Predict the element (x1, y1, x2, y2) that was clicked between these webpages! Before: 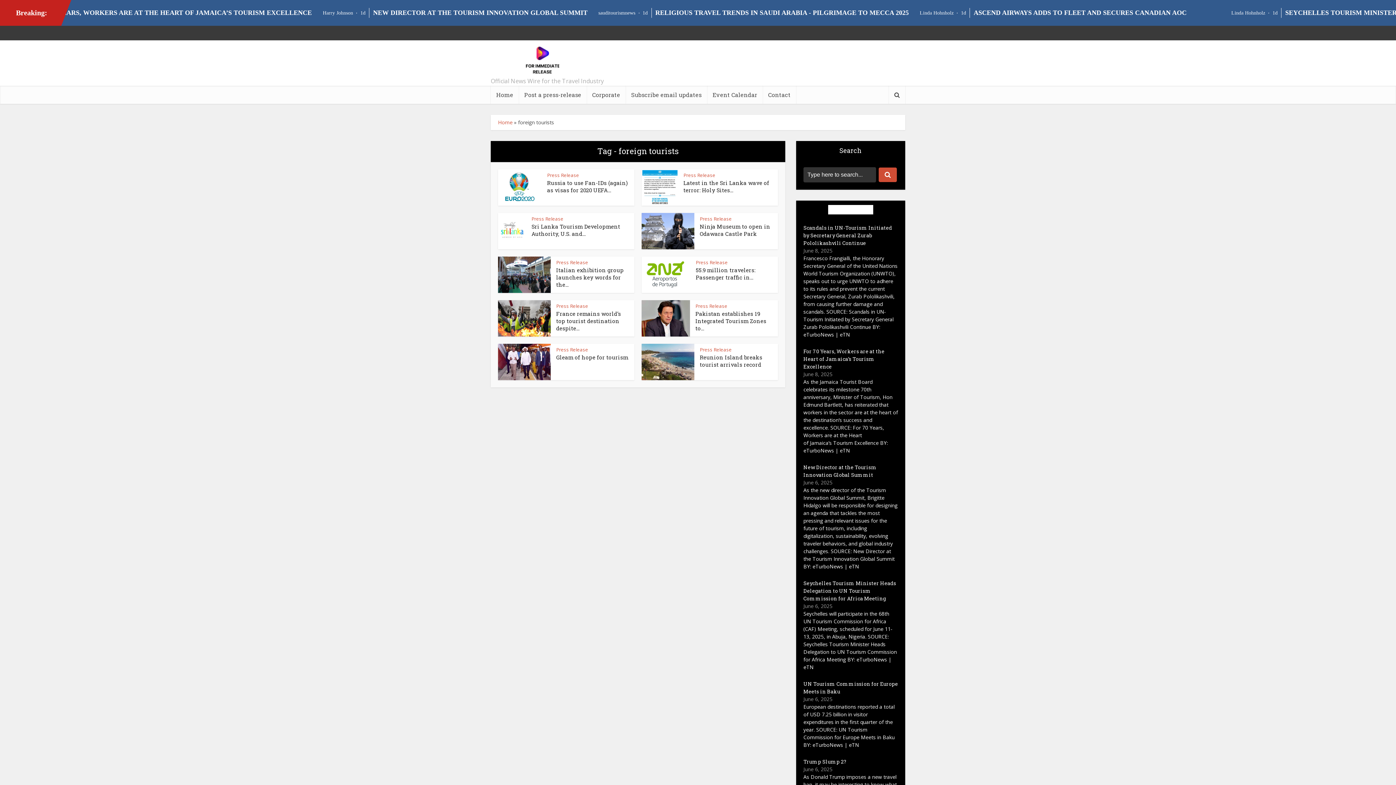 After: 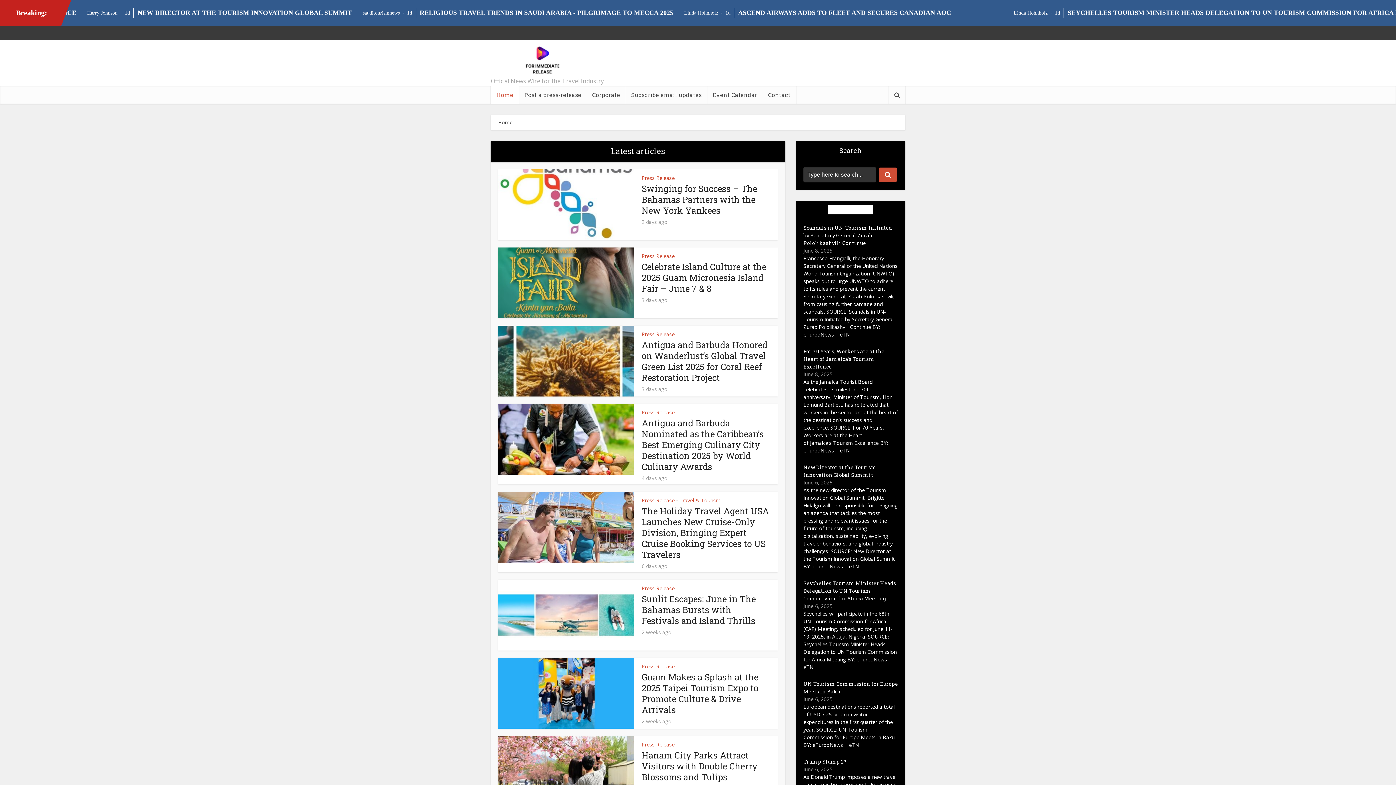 Action: label: Home bbox: (498, 118, 512, 125)